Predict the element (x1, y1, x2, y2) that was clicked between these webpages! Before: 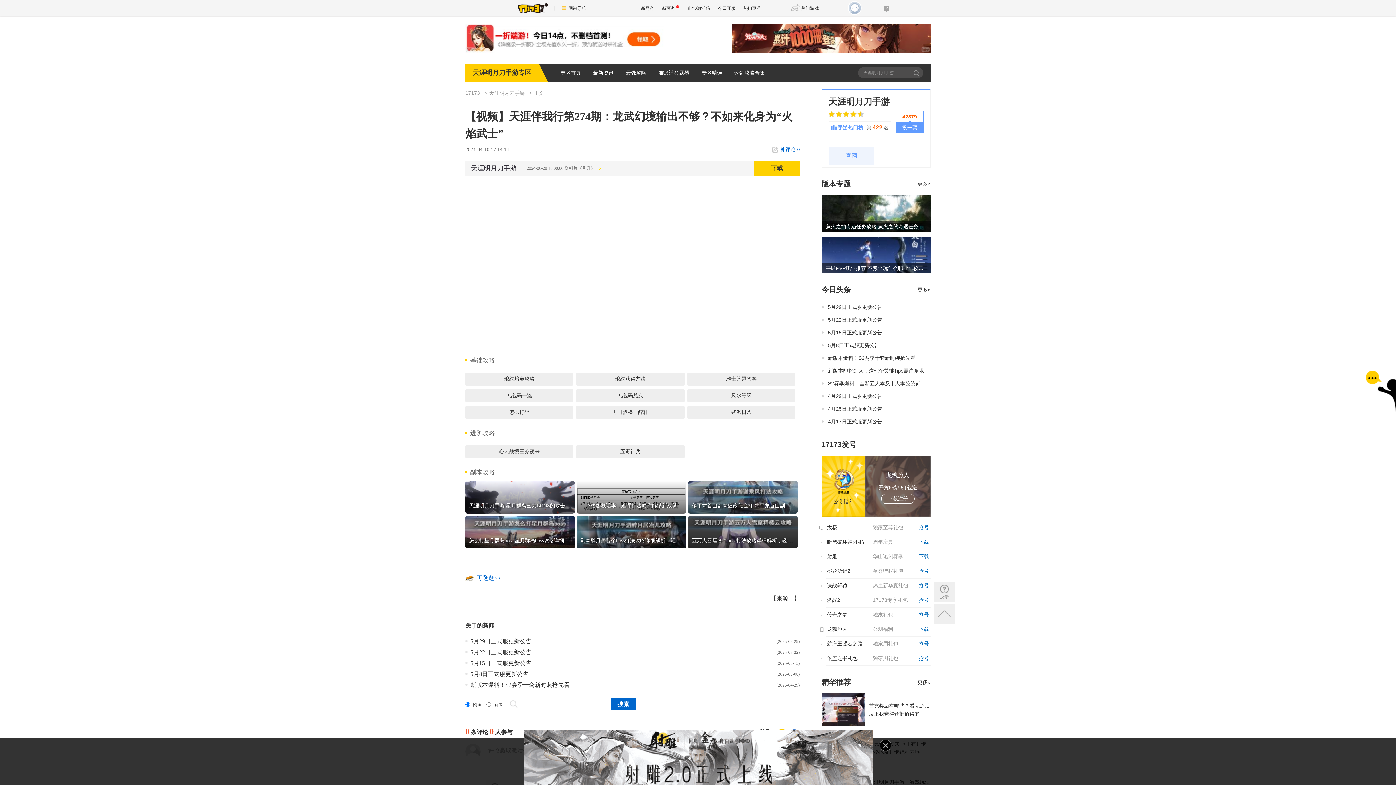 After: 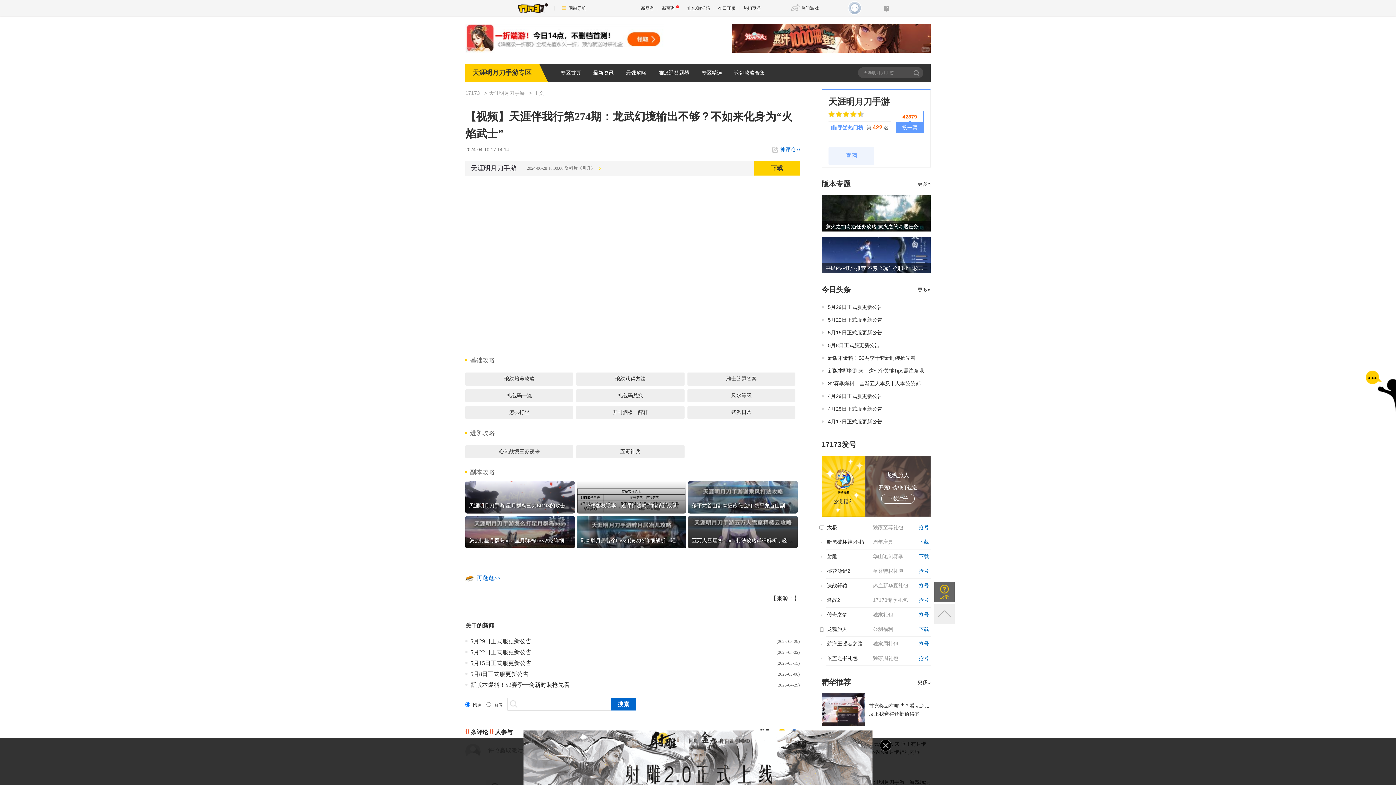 Action: bbox: (934, 582, 954, 602) label: 反馈